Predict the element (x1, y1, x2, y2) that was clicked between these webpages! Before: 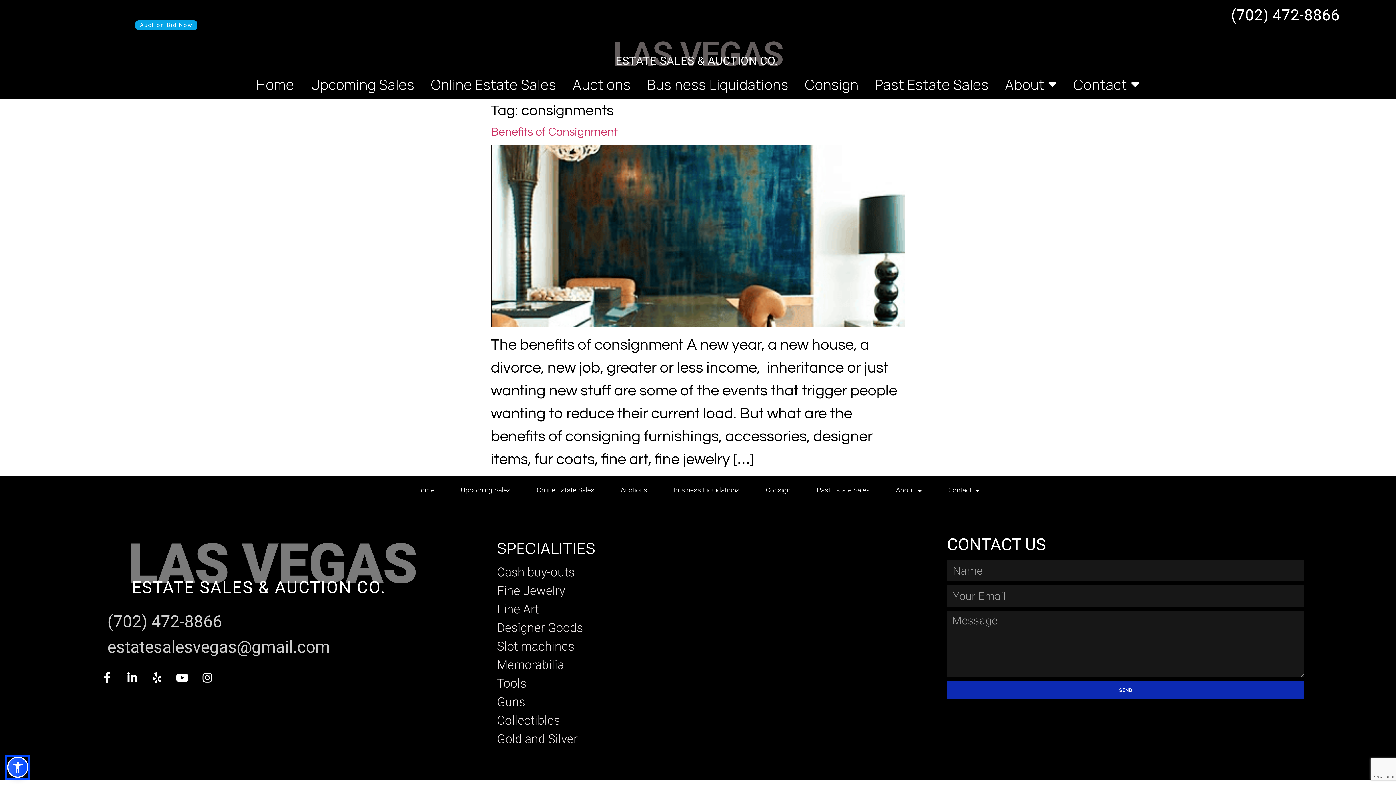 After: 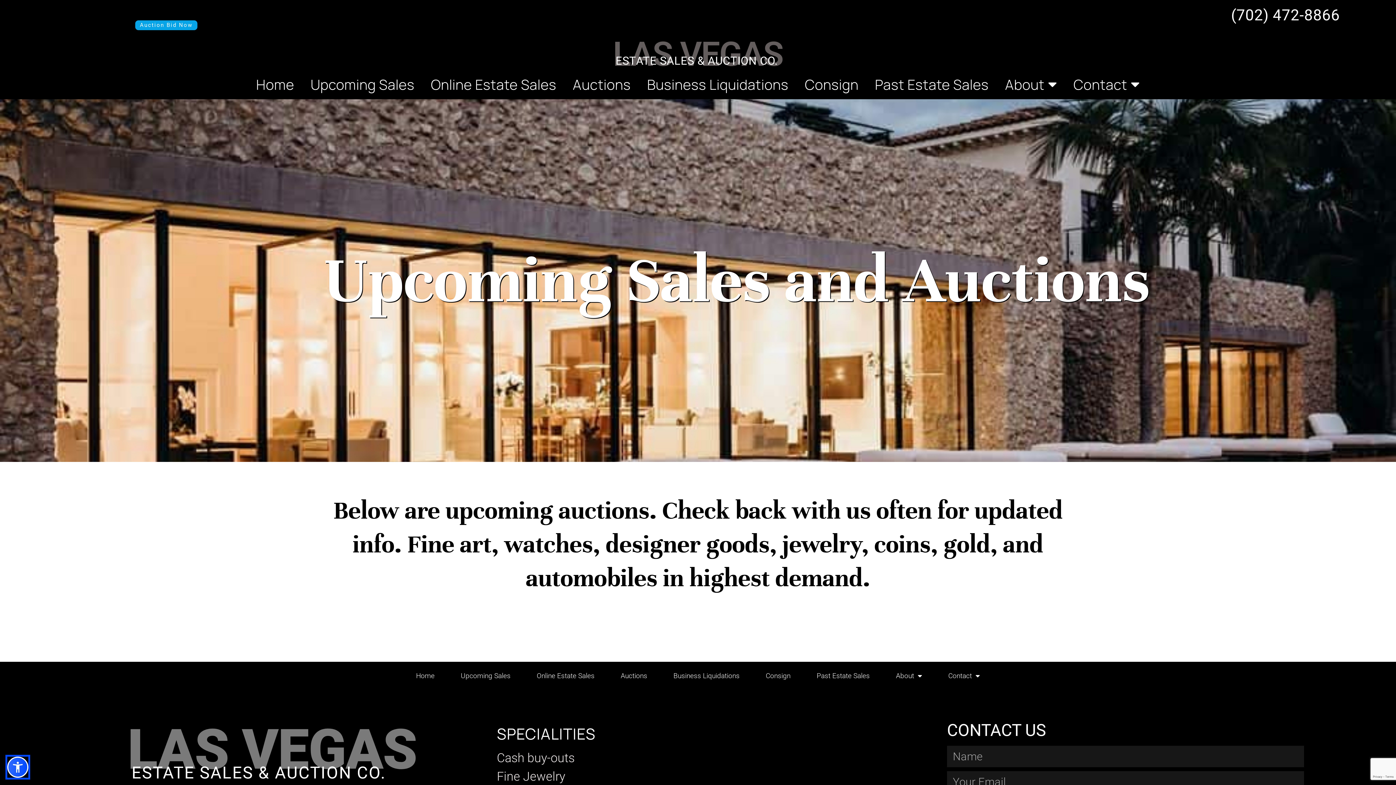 Action: label: Upcoming Sales bbox: (455, 480, 516, 501)